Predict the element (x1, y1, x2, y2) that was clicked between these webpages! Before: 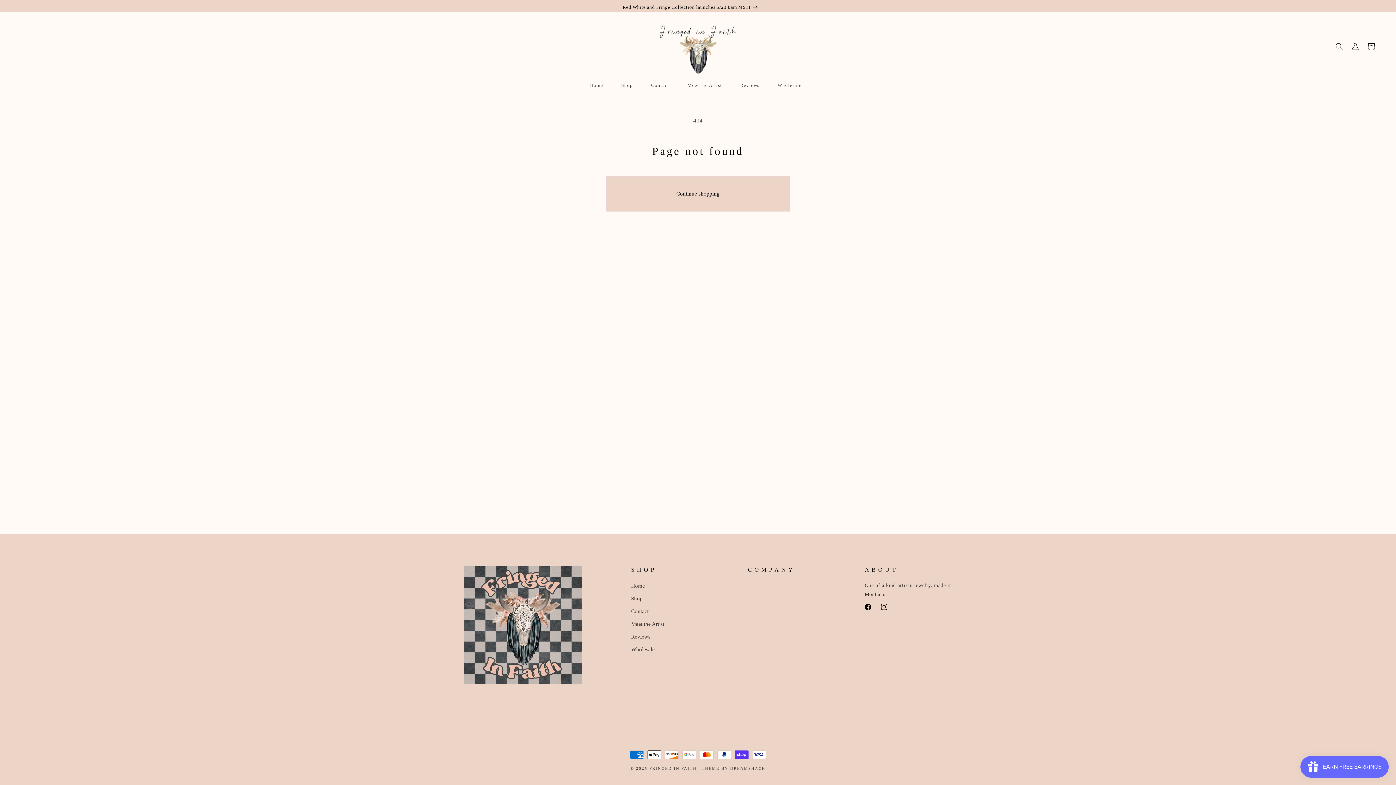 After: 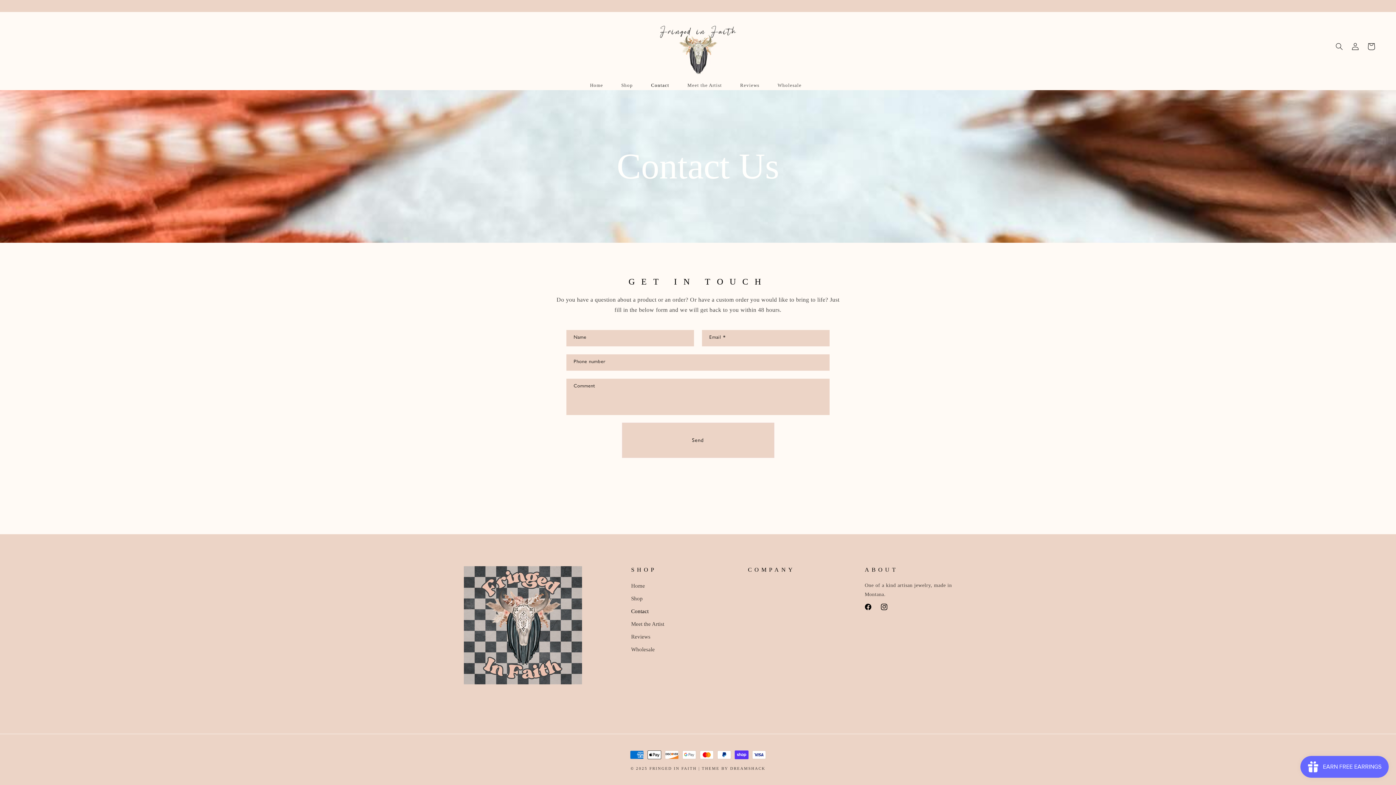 Action: bbox: (631, 605, 648, 618) label: Contact